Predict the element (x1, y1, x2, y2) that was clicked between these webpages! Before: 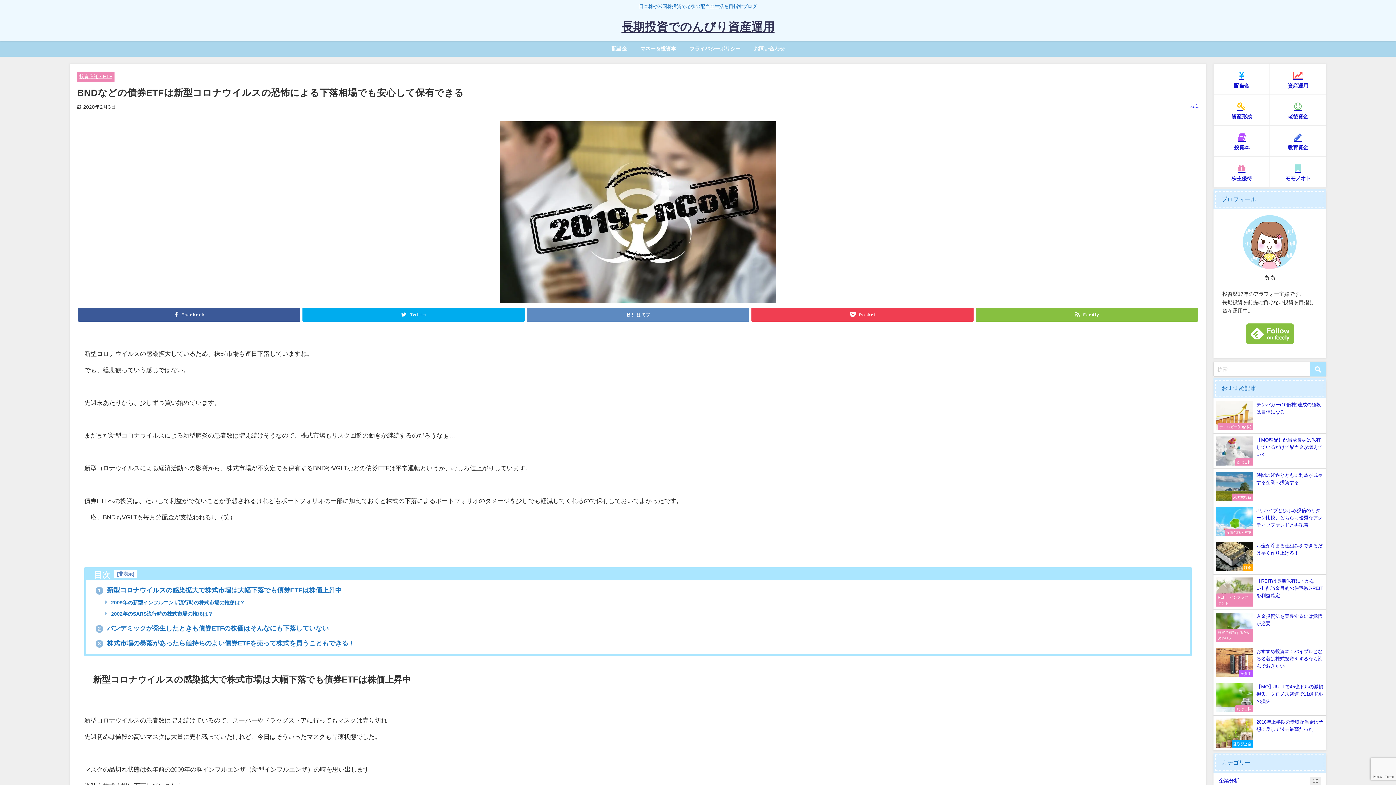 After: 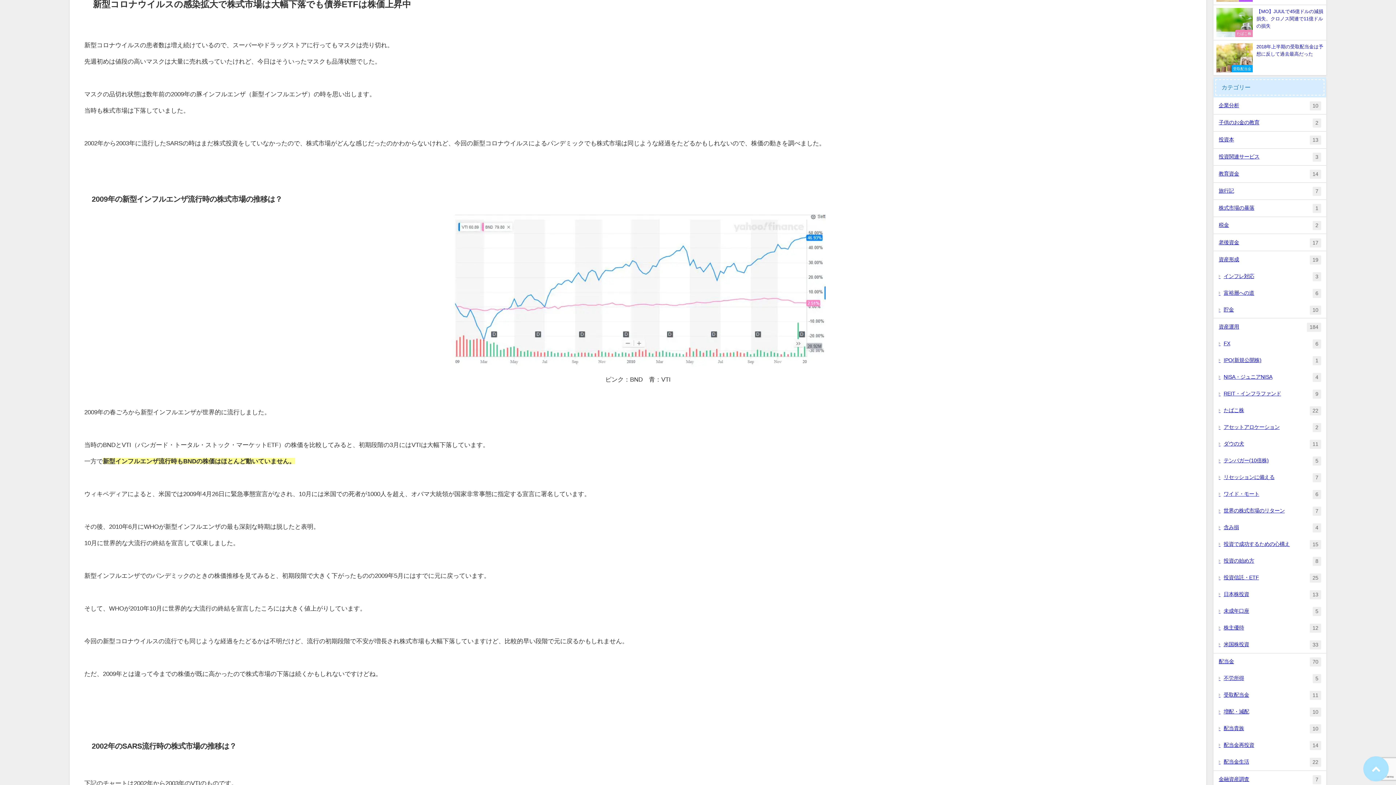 Action: bbox: (95, 587, 341, 593) label: 1 新型コロナウイルスの感染拡大で株式市場は大幅下落でも債券ETFは株価上昇中